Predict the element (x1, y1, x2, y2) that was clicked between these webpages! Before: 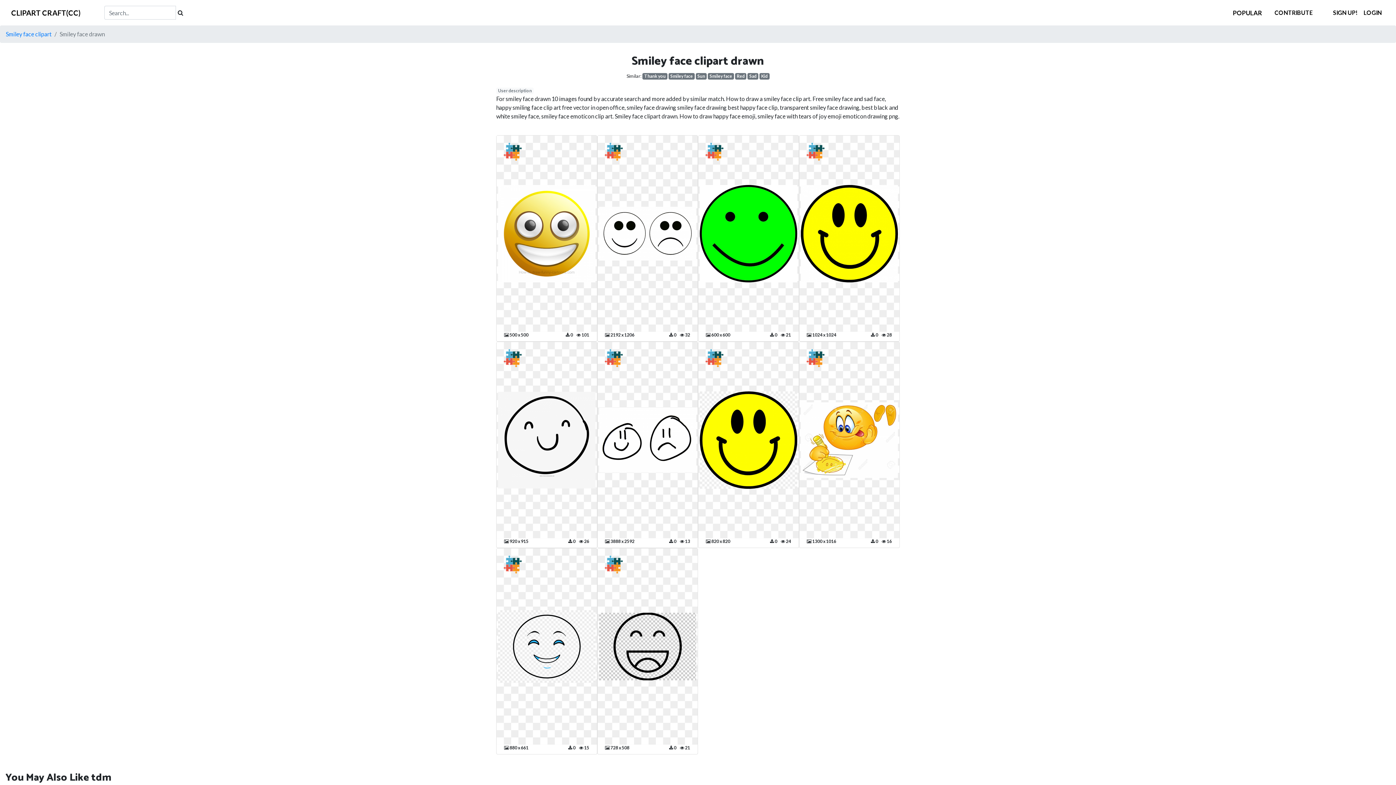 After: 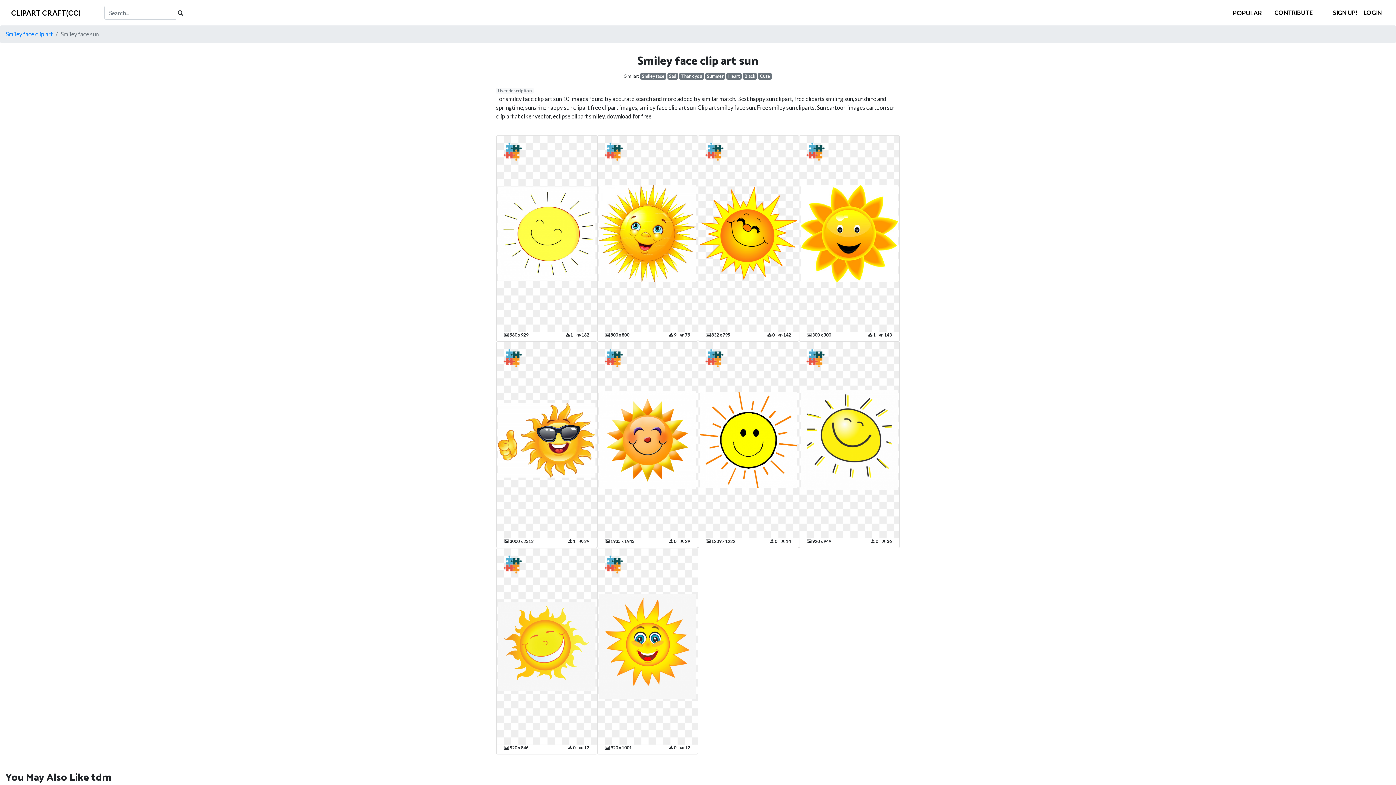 Action: bbox: (695, 73, 706, 79) label: Sun